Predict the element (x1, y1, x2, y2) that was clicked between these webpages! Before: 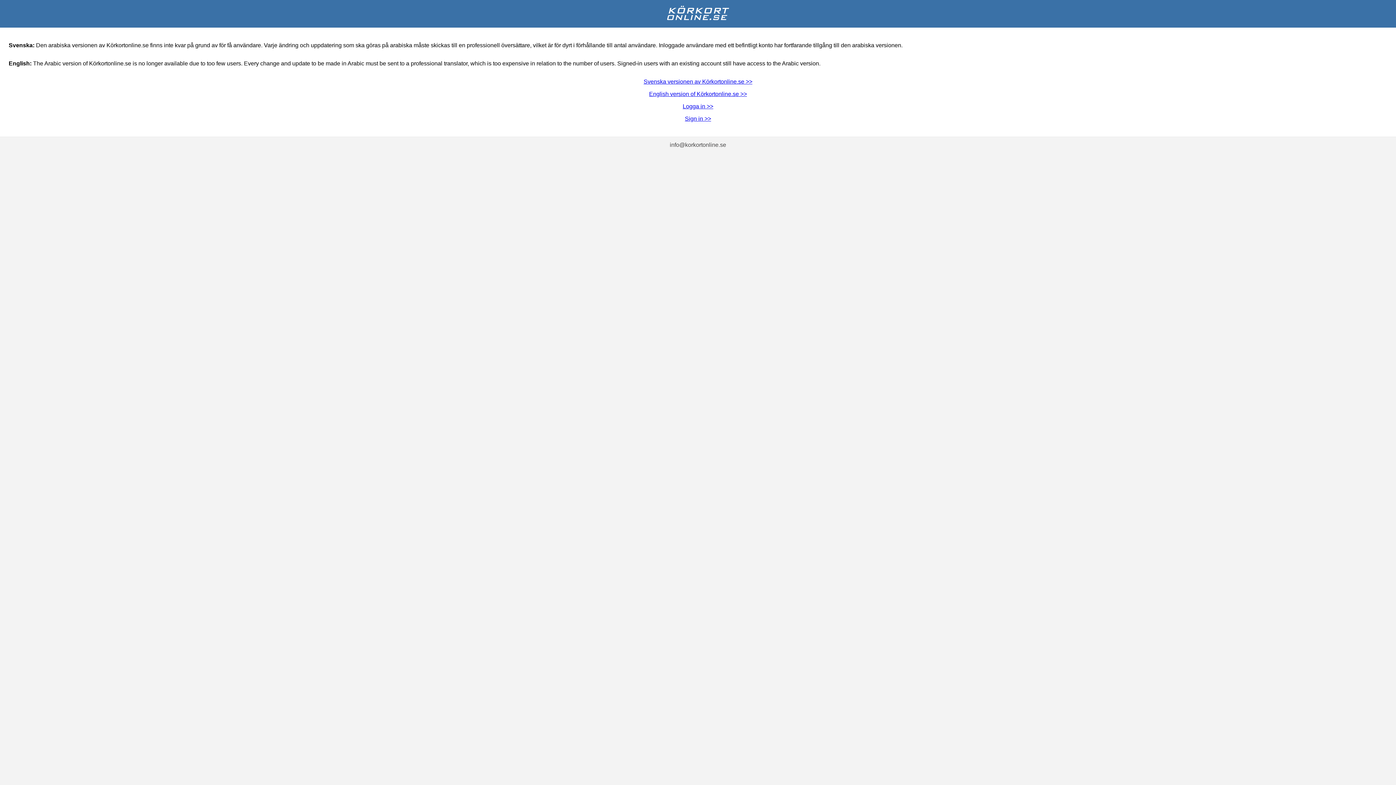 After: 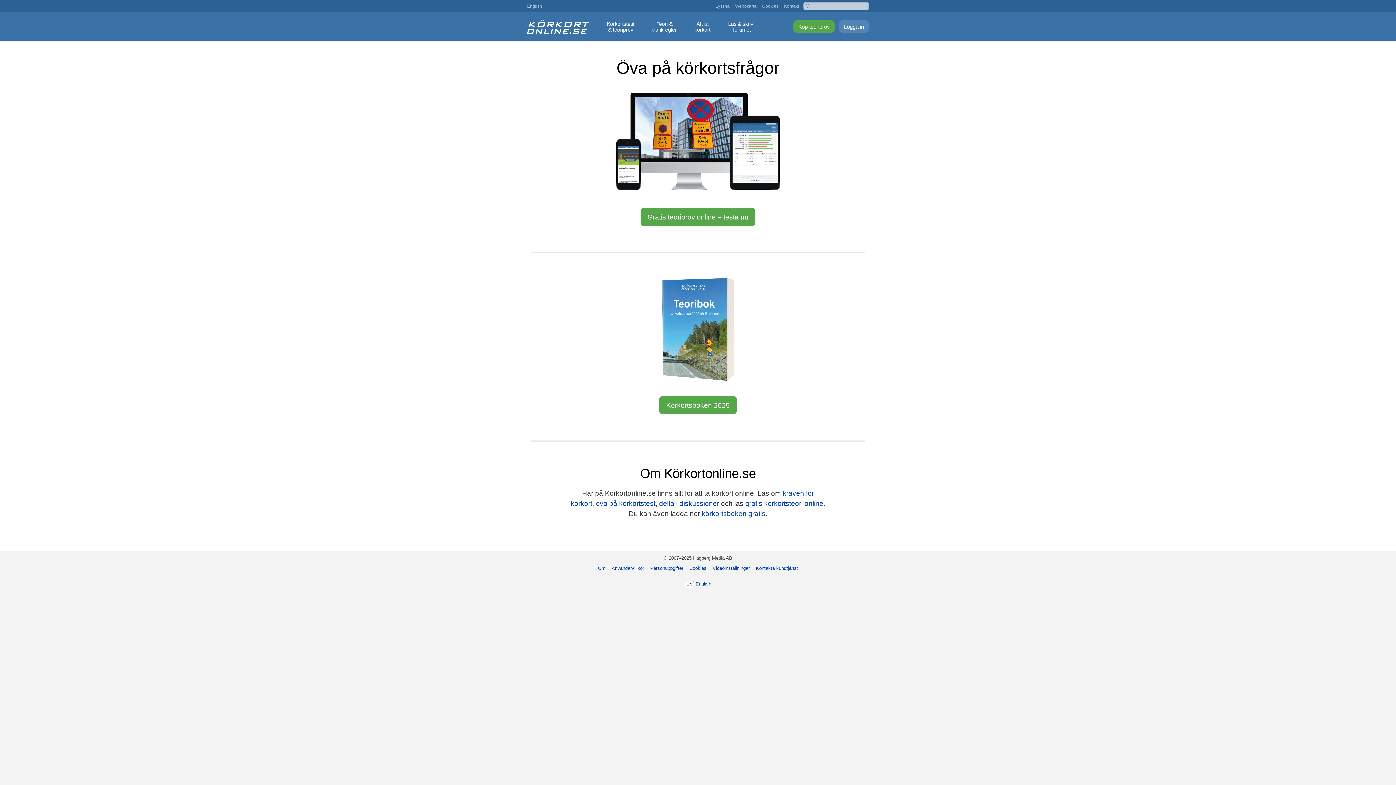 Action: bbox: (667, 15, 729, 21)